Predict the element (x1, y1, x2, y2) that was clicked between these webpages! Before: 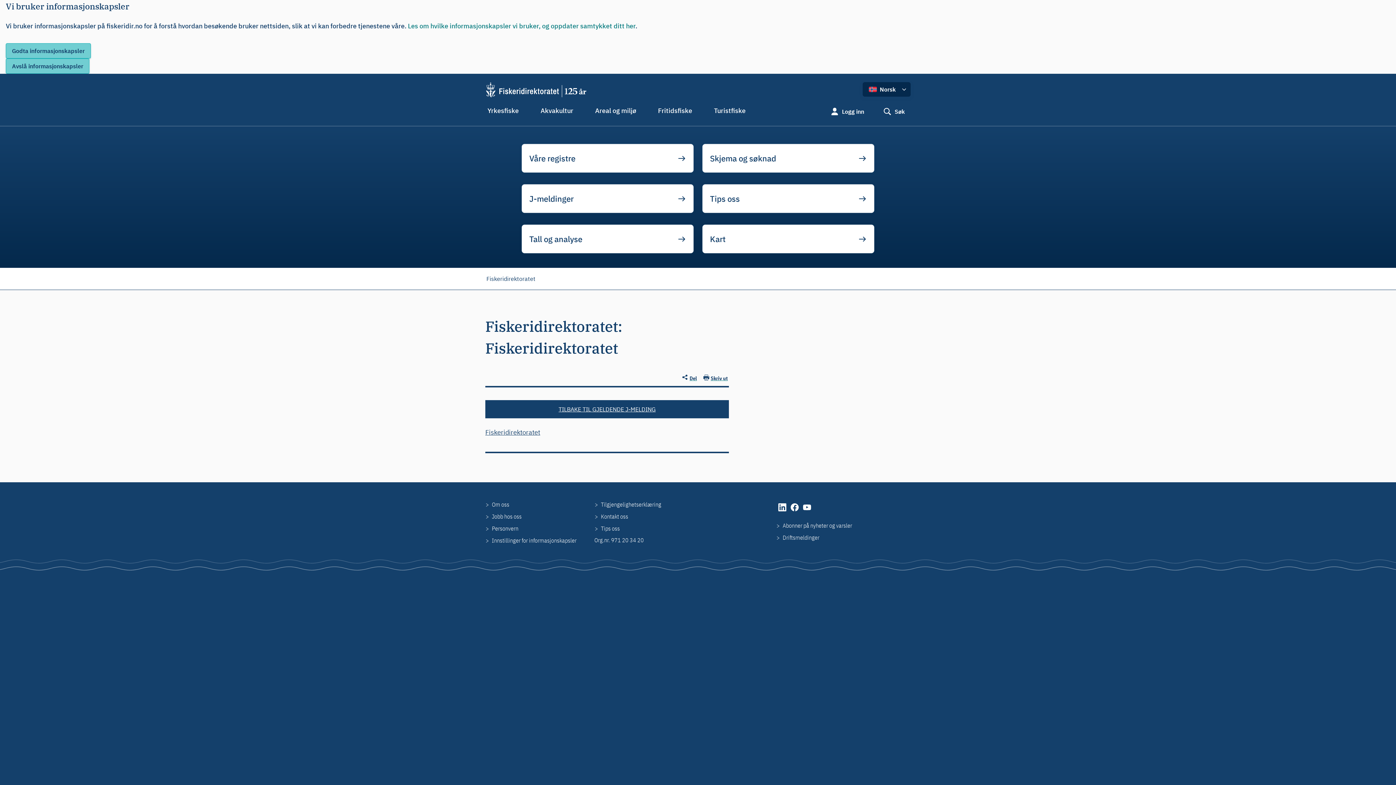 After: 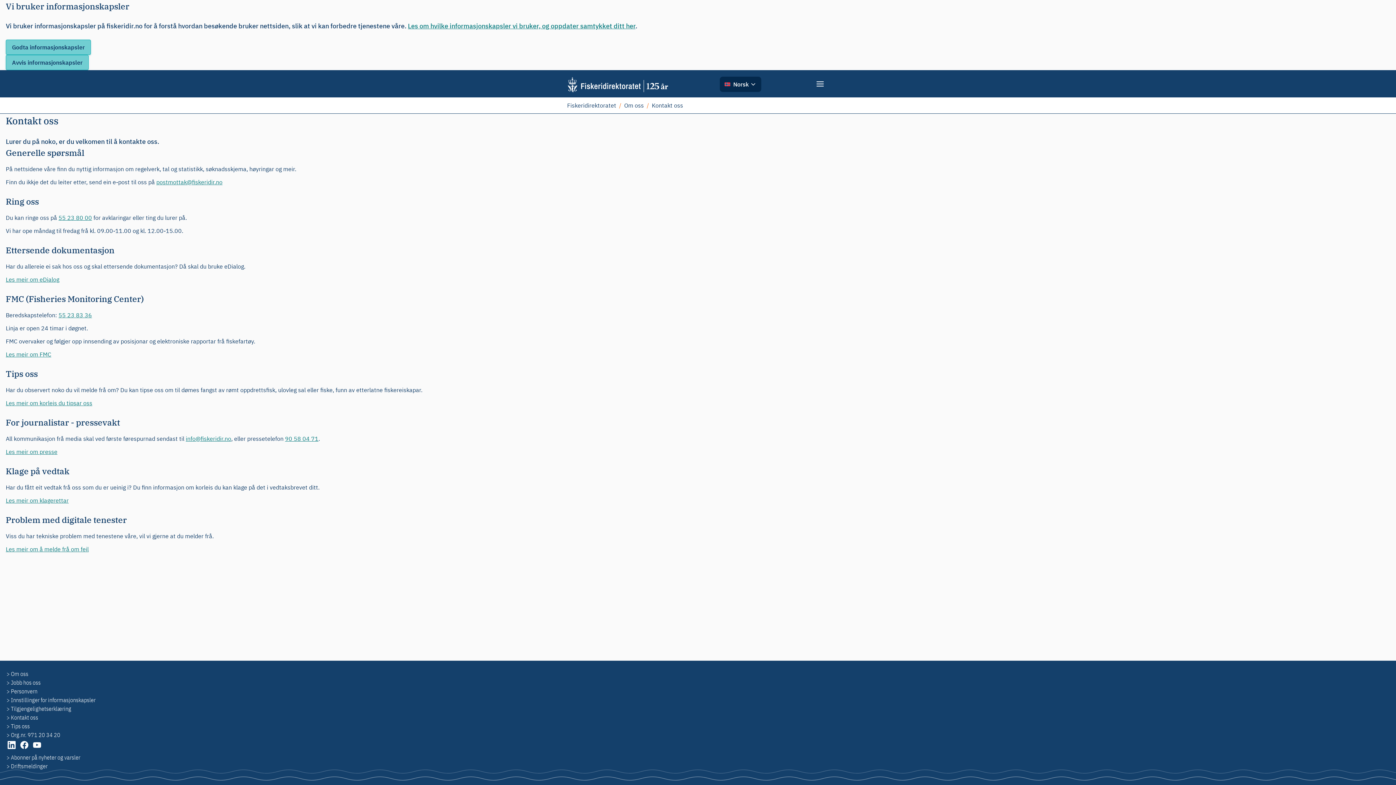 Action: label: Kontakt oss bbox: (594, 513, 628, 520)